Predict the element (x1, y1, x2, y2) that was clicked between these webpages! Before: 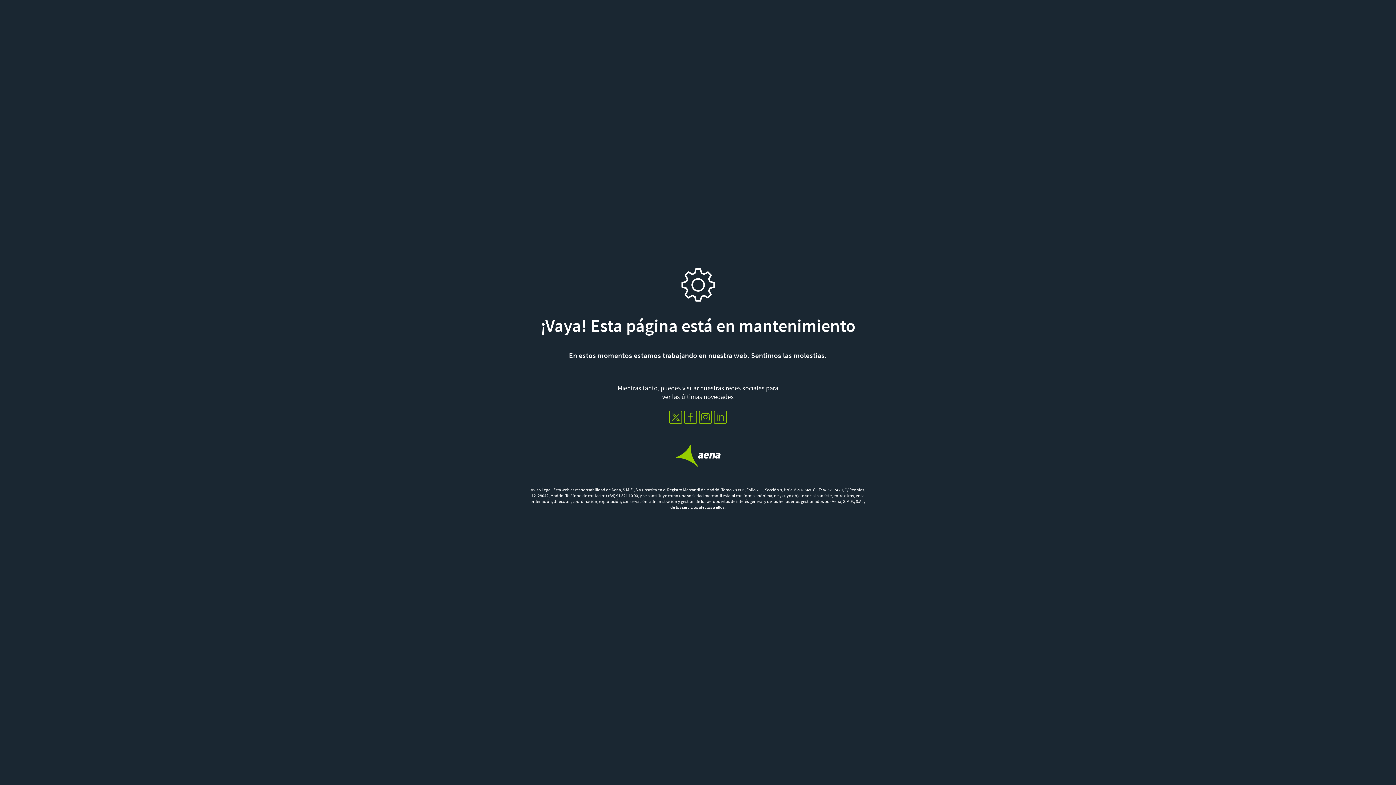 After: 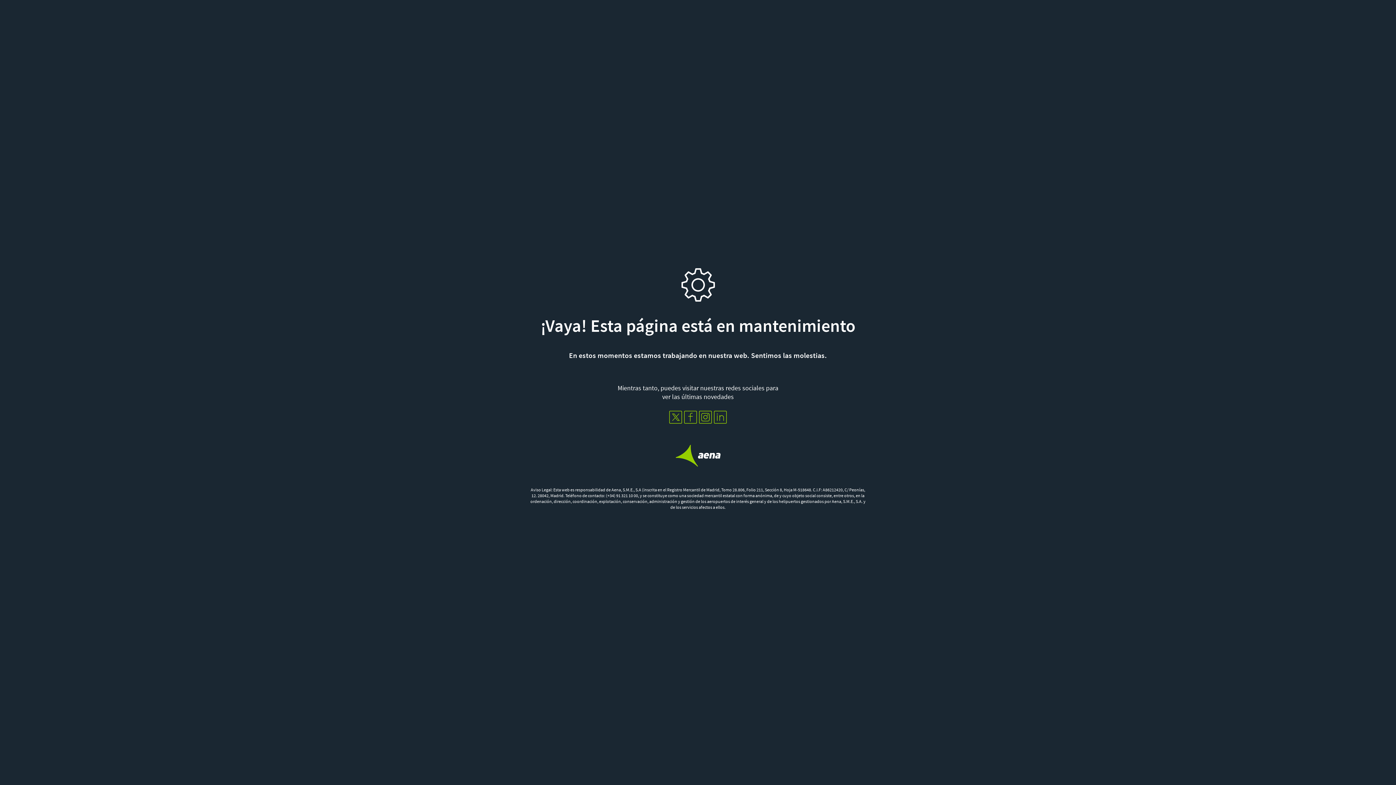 Action: bbox: (668, 410, 683, 424)